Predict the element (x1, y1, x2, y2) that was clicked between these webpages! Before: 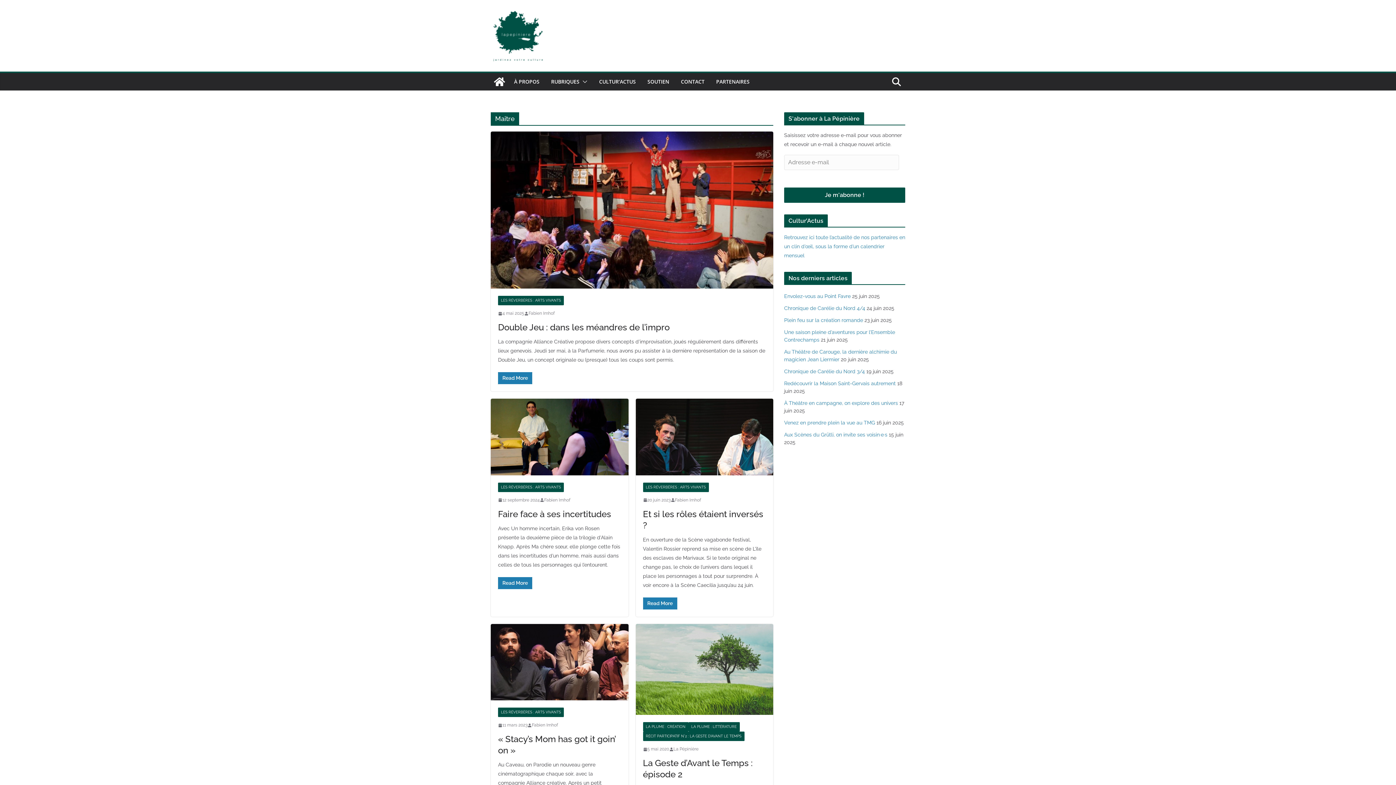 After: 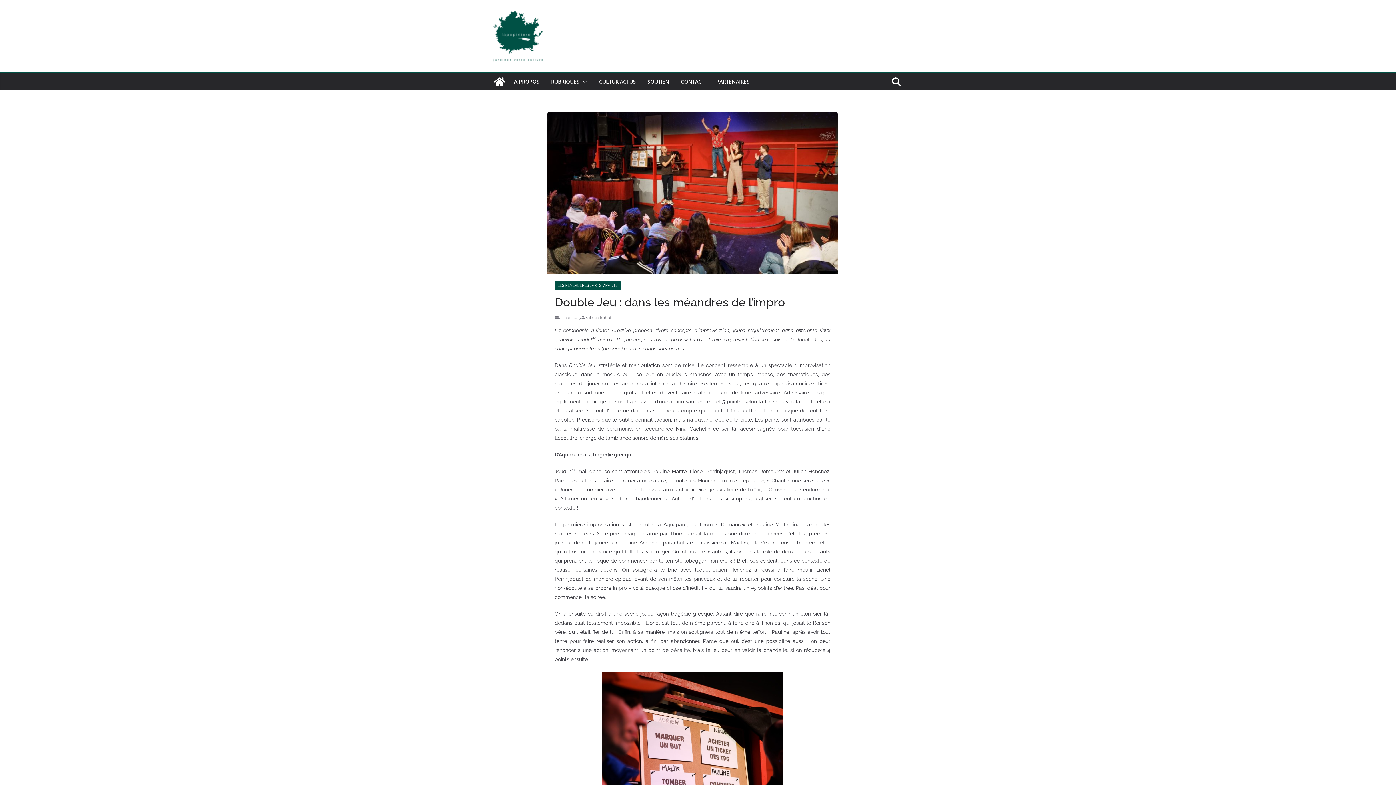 Action: label: 4 mai 2025 bbox: (498, 309, 524, 317)